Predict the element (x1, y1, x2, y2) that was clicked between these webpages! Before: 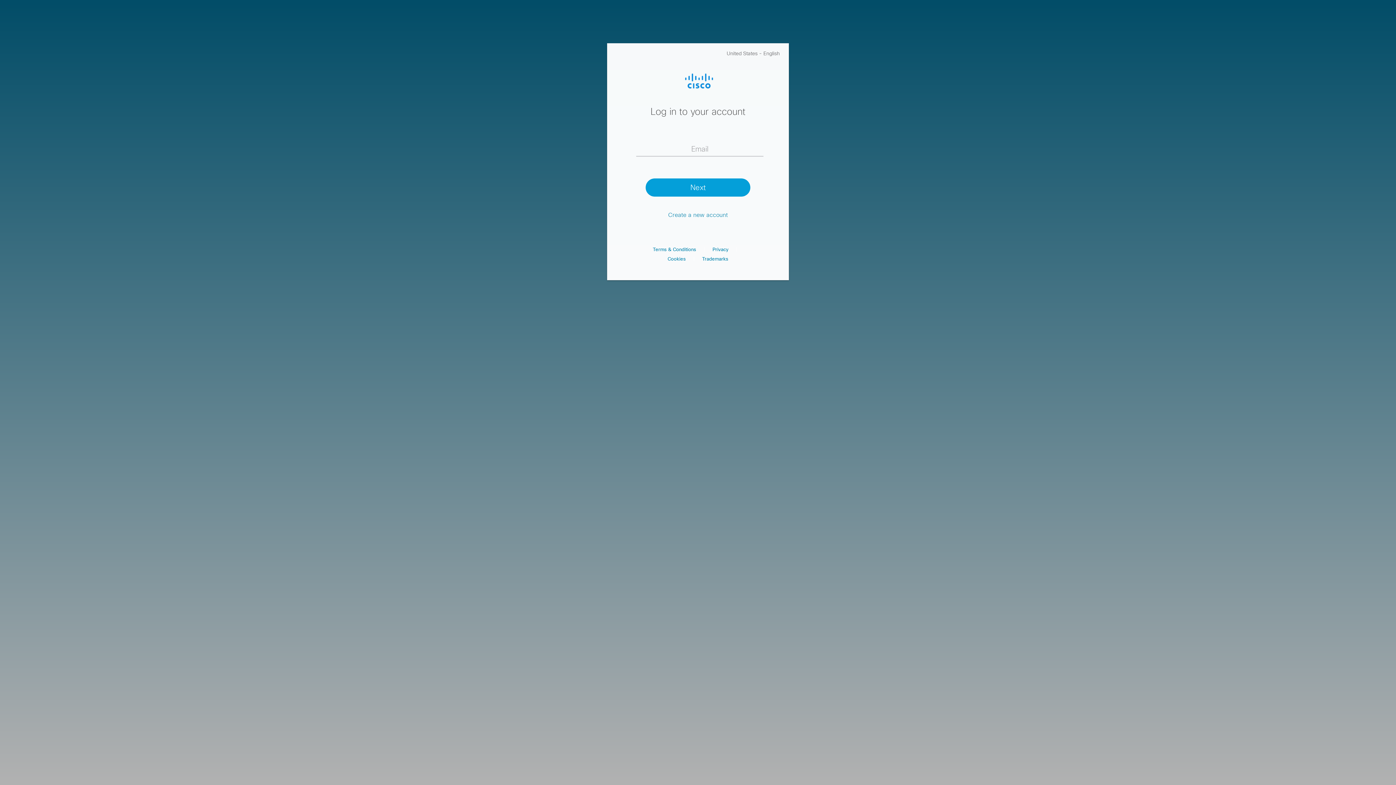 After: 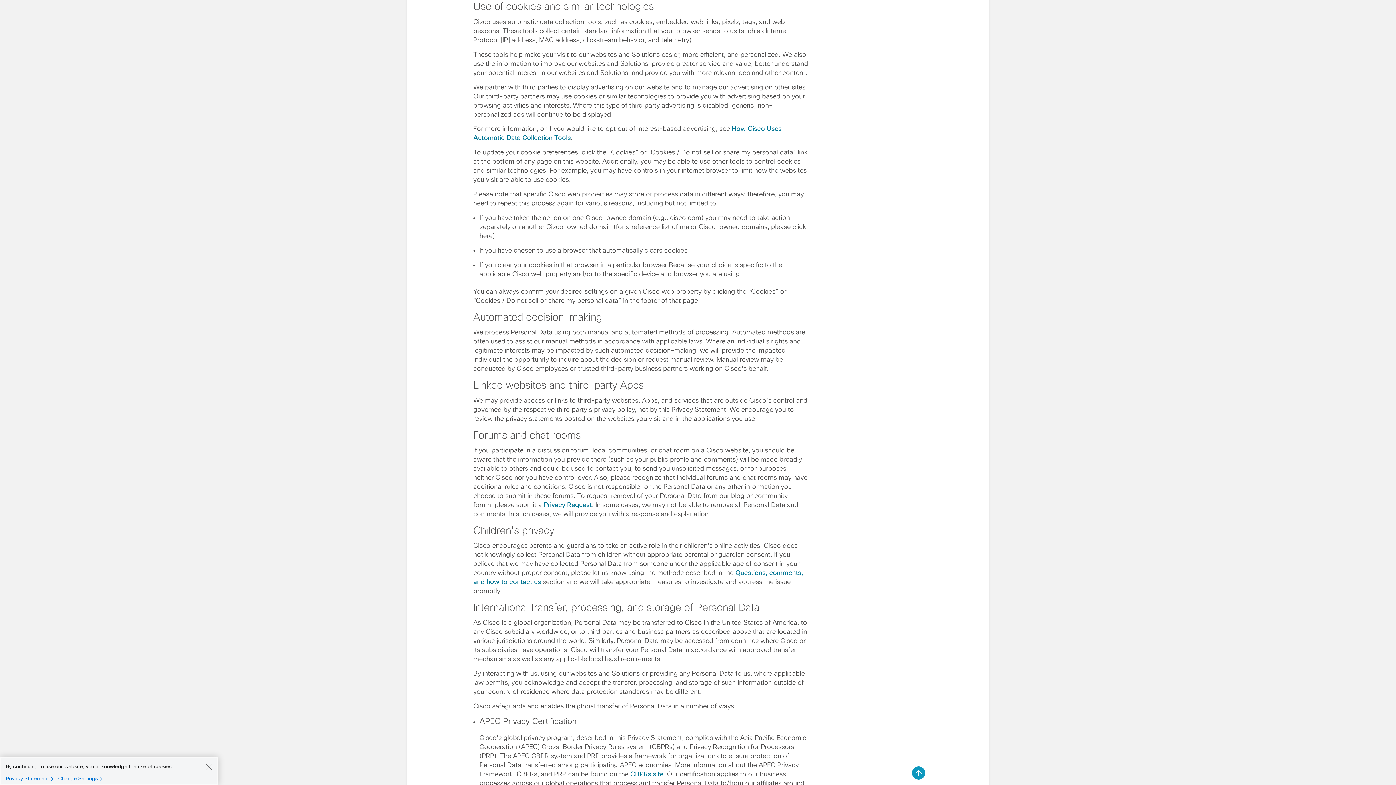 Action: bbox: (667, 256, 686, 261) label: Cookies